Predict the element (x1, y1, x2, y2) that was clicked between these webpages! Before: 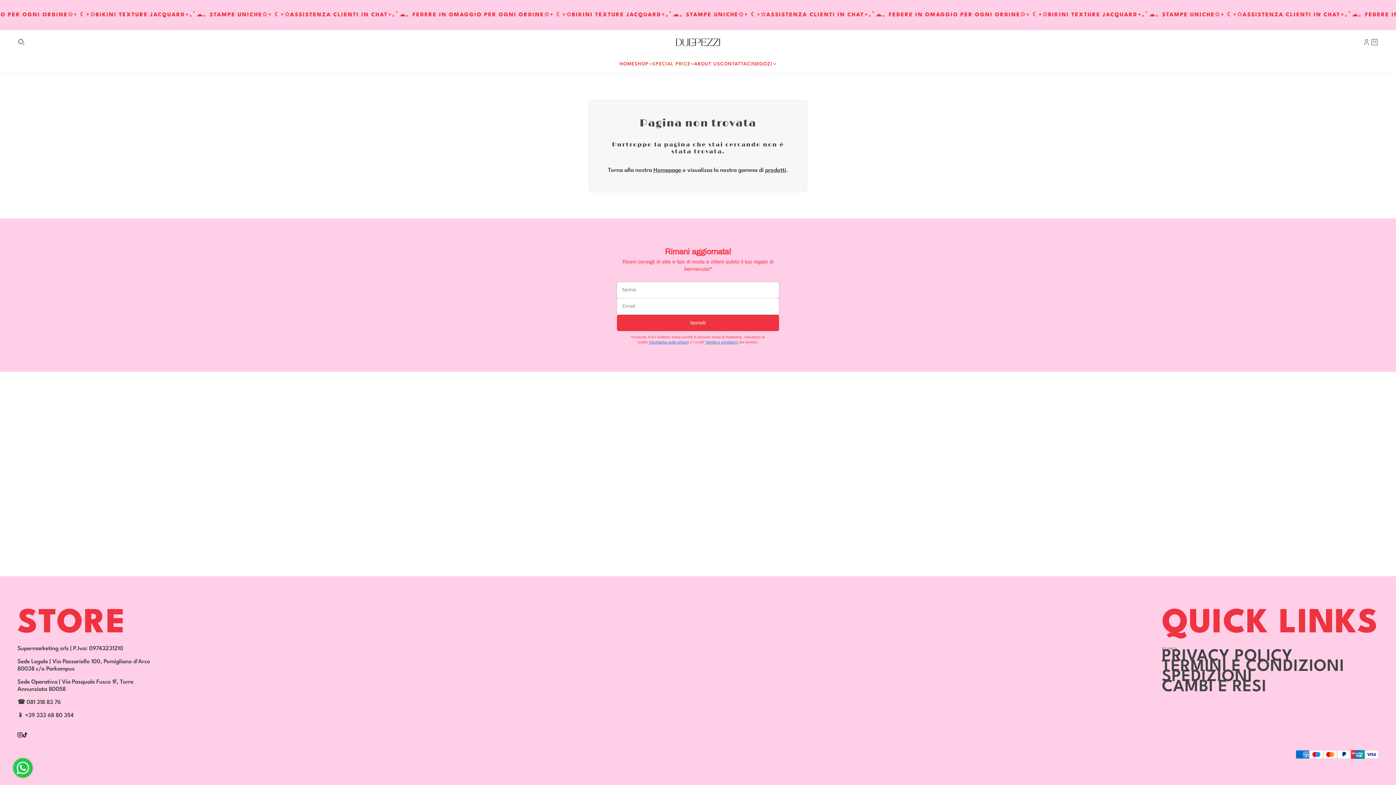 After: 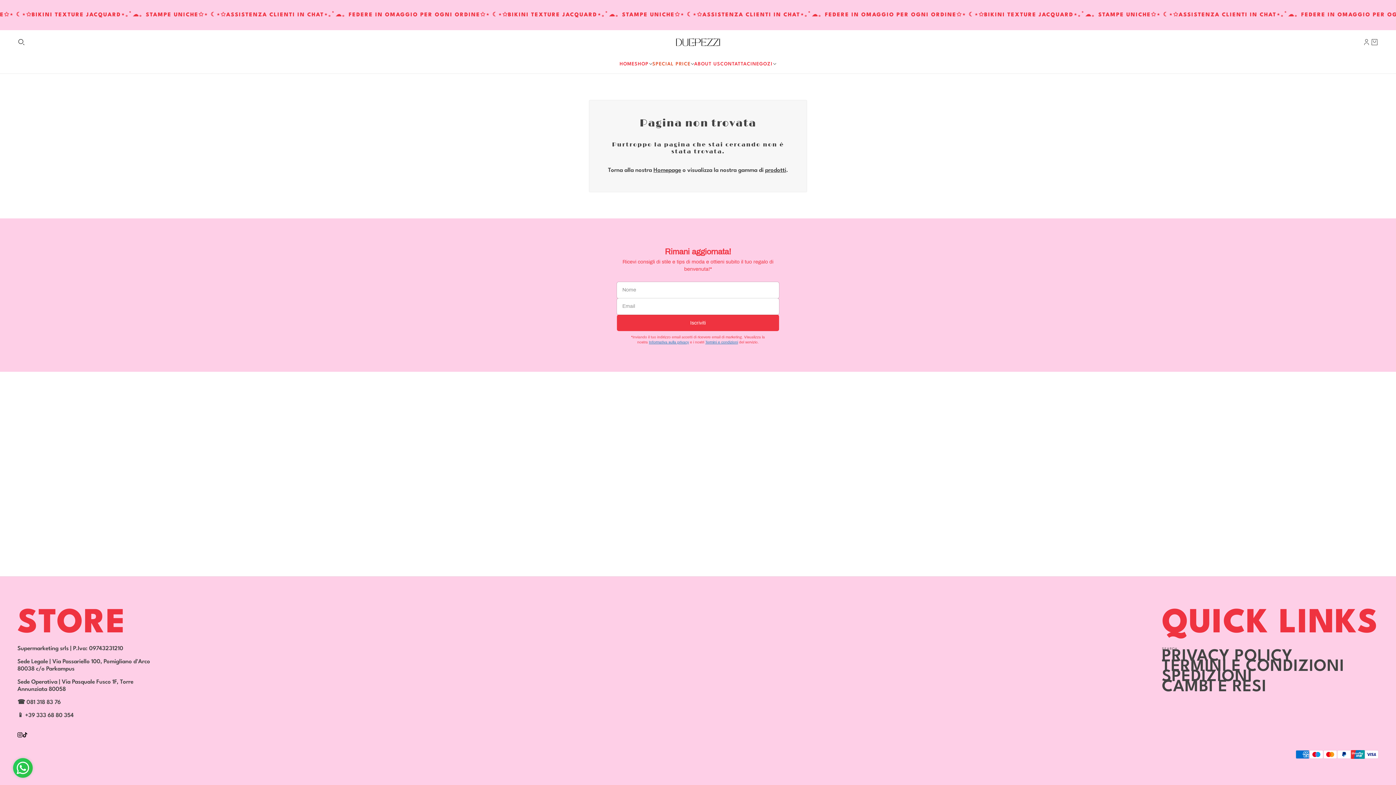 Action: bbox: (634, 60, 652, 67) label: SHOP